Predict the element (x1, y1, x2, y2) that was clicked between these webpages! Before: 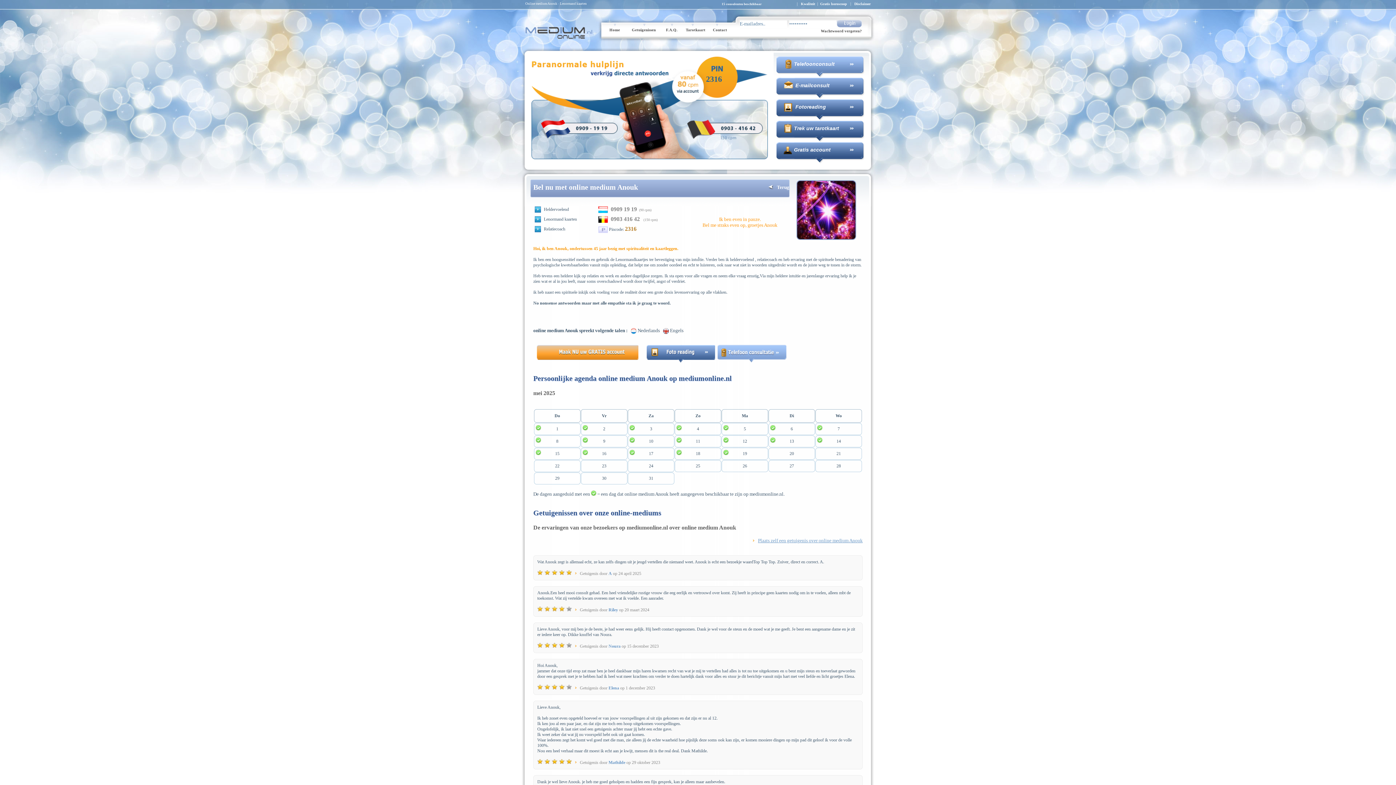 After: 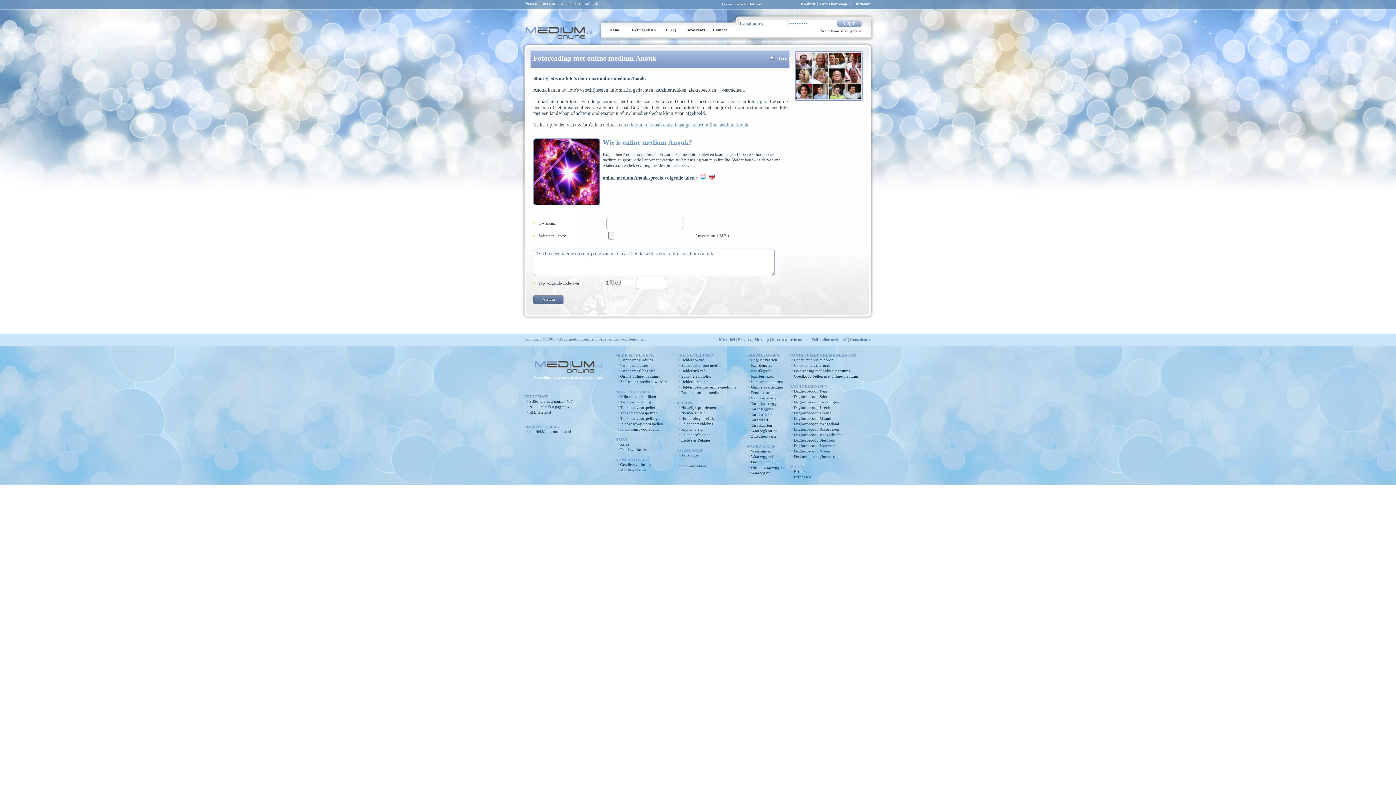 Action: bbox: (642, 375, 716, 380)